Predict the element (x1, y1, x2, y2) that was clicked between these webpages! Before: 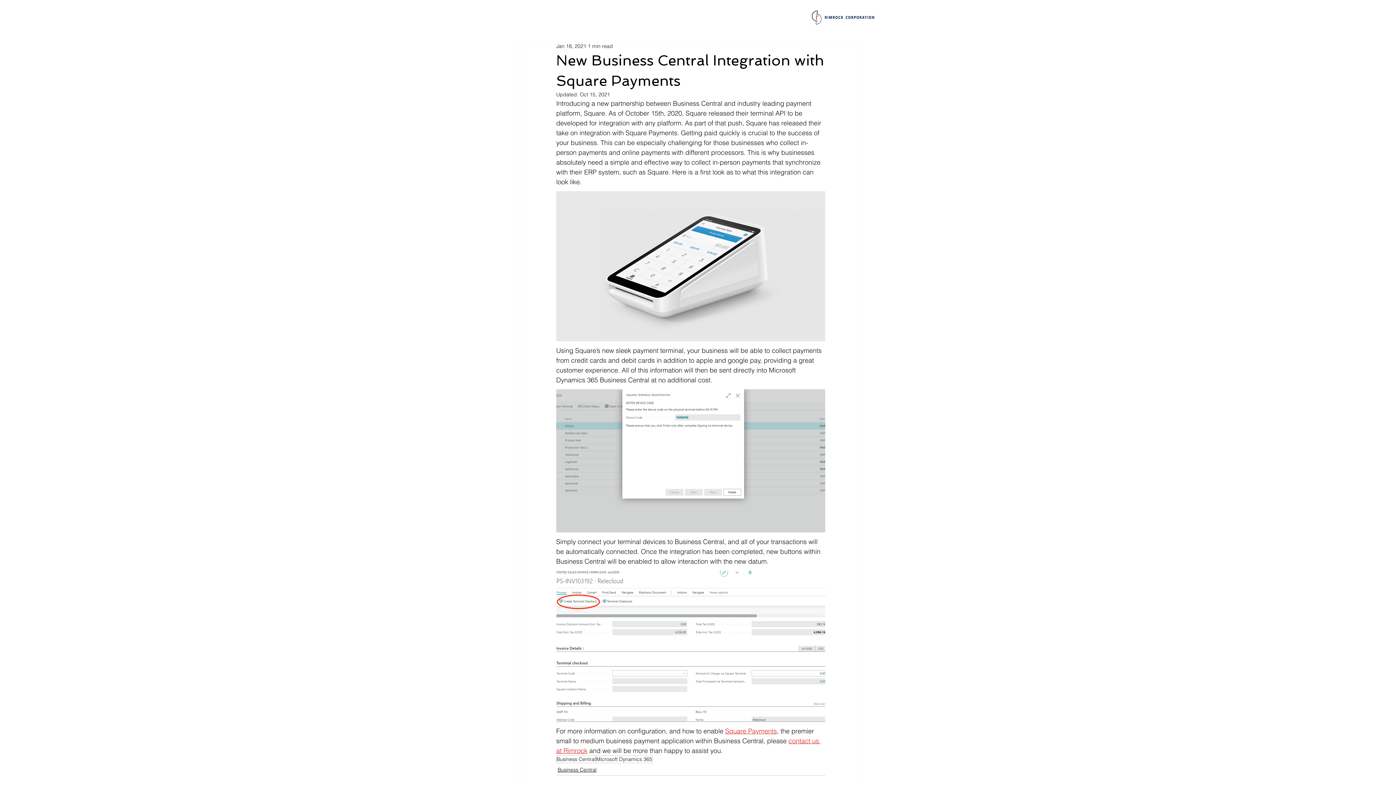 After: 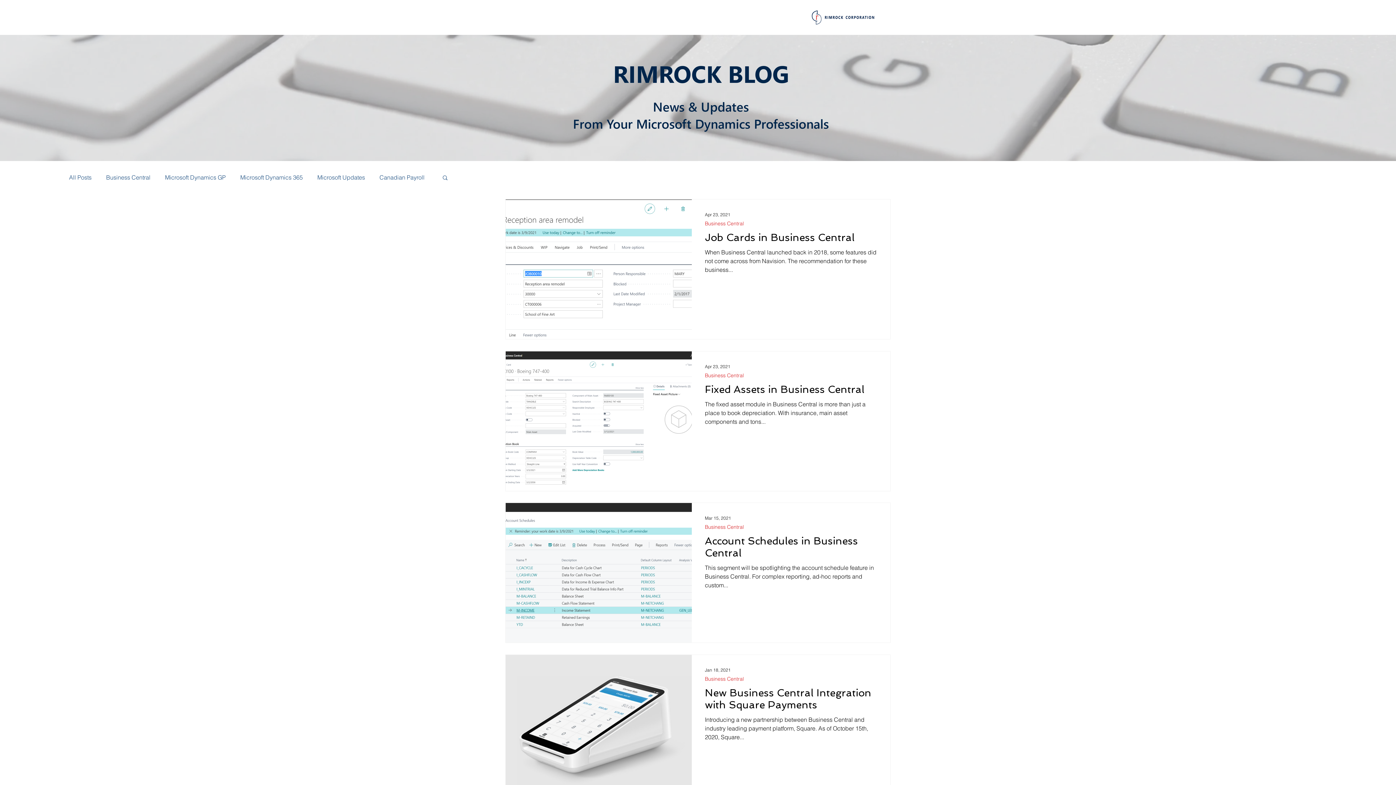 Action: bbox: (556, 756, 596, 763) label: Business Central